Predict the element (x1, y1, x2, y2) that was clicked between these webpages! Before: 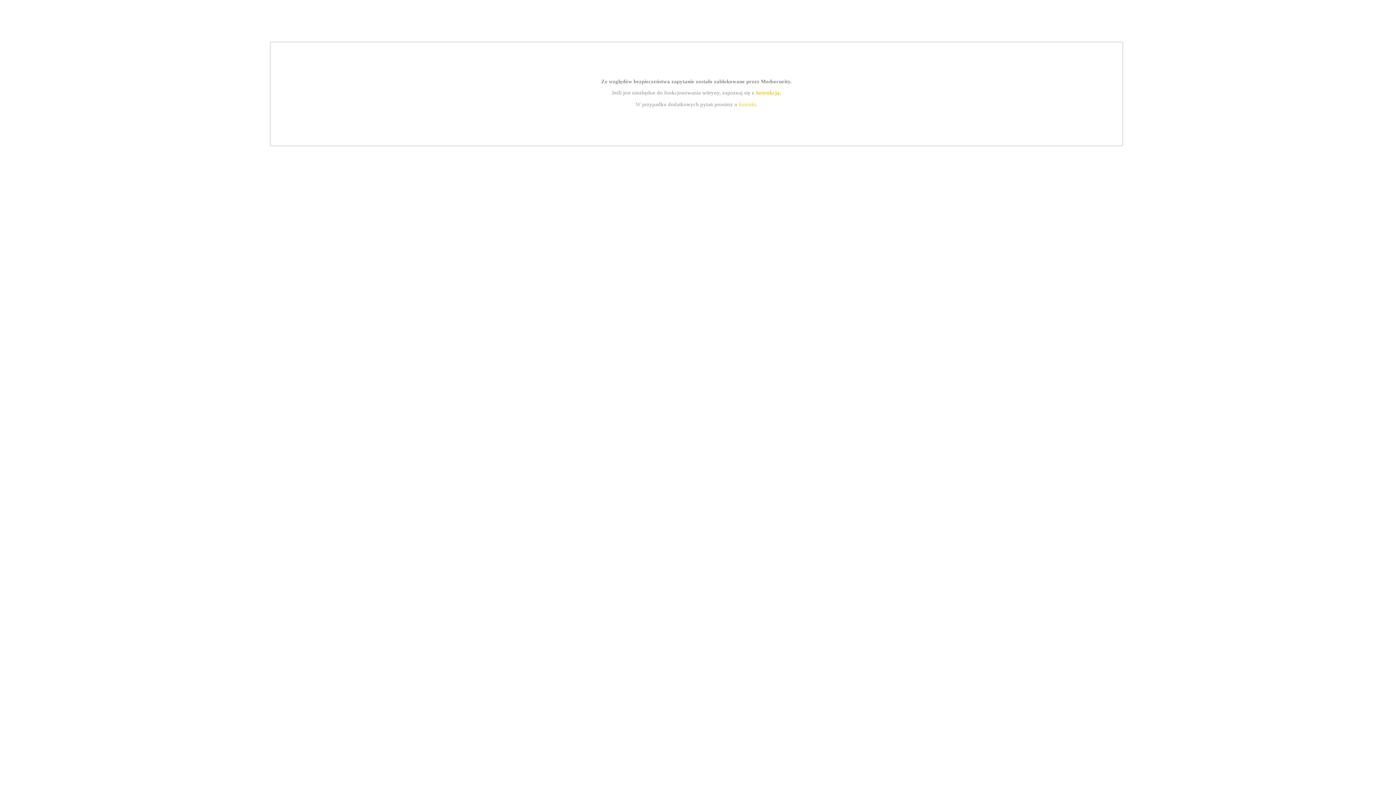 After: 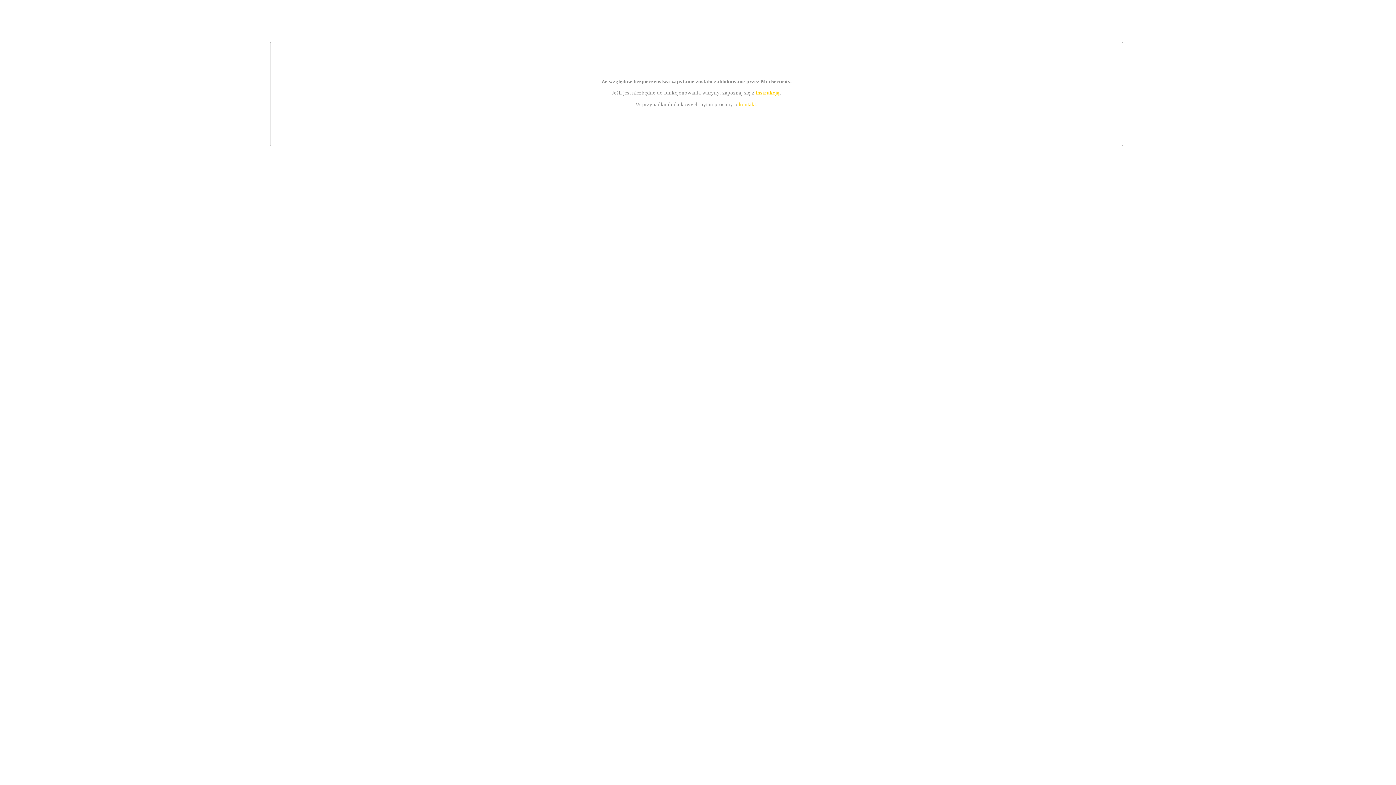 Action: bbox: (755, 89, 779, 95) label: instrukcją